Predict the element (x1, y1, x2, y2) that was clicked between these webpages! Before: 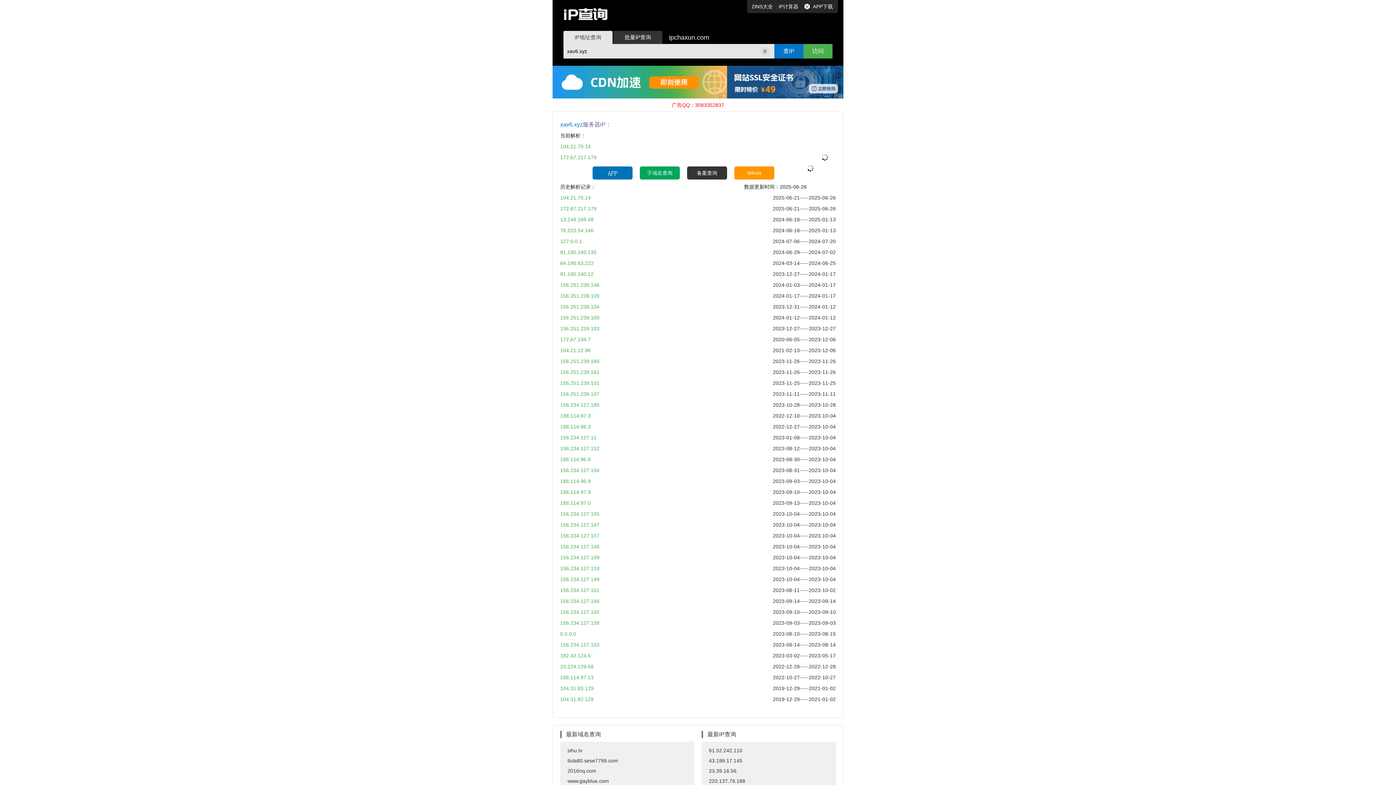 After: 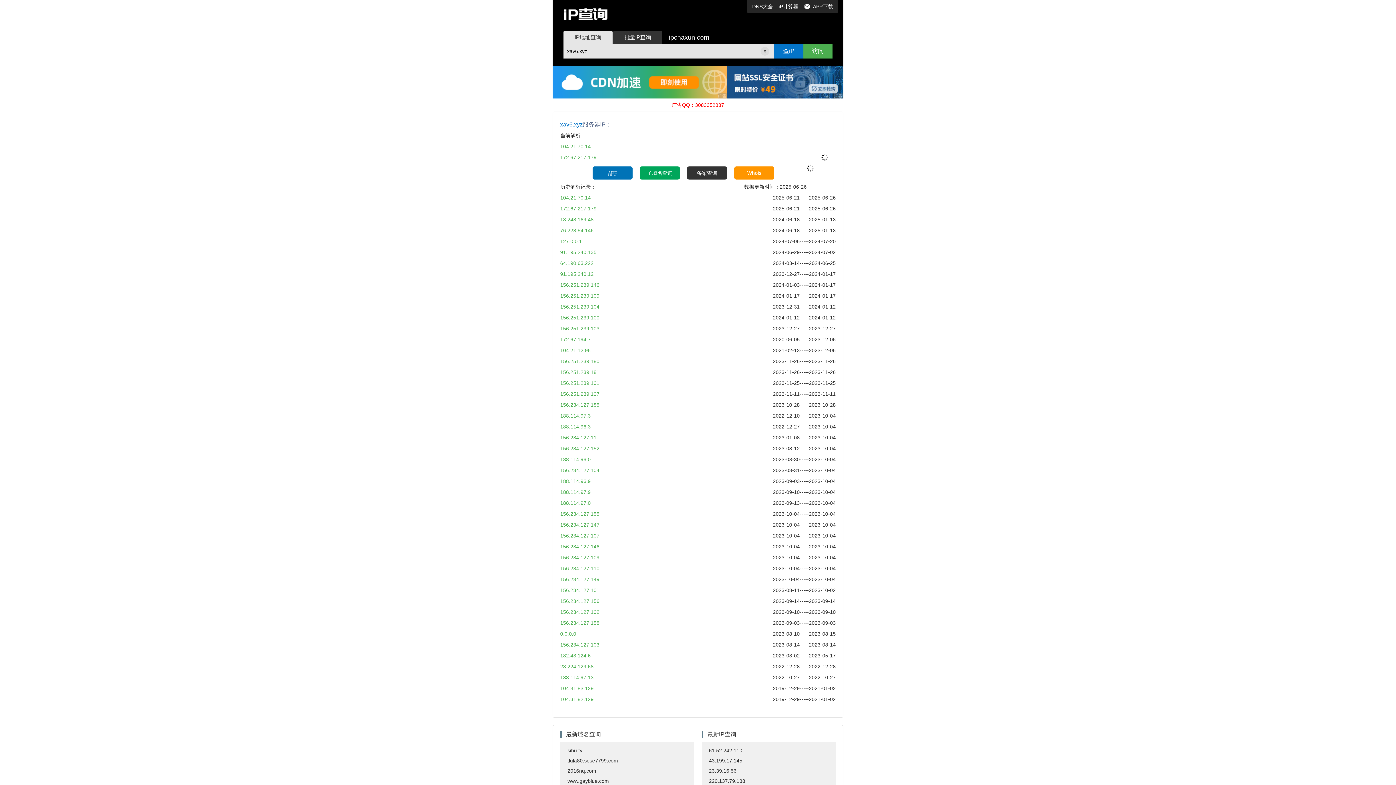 Action: bbox: (560, 664, 593, 669) label: 23.224.129.68